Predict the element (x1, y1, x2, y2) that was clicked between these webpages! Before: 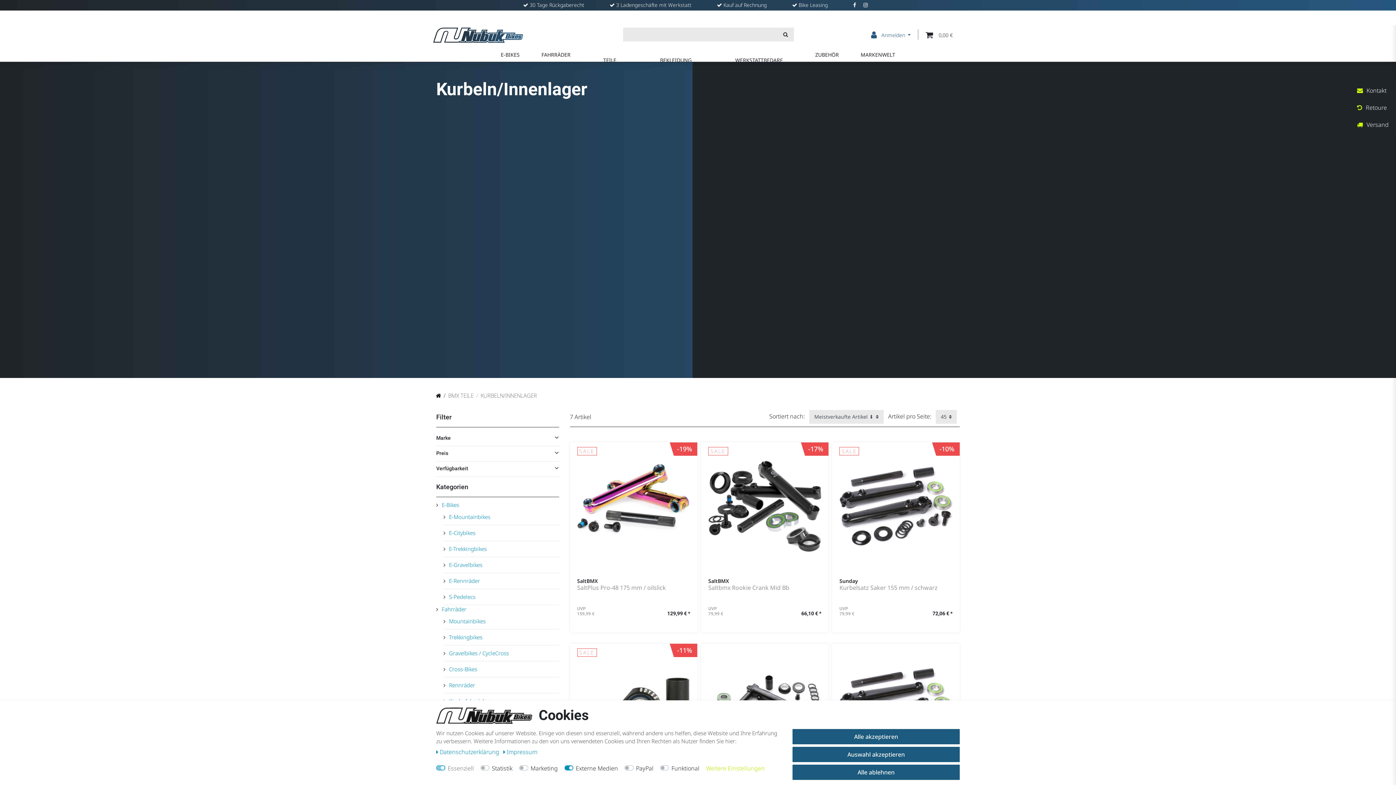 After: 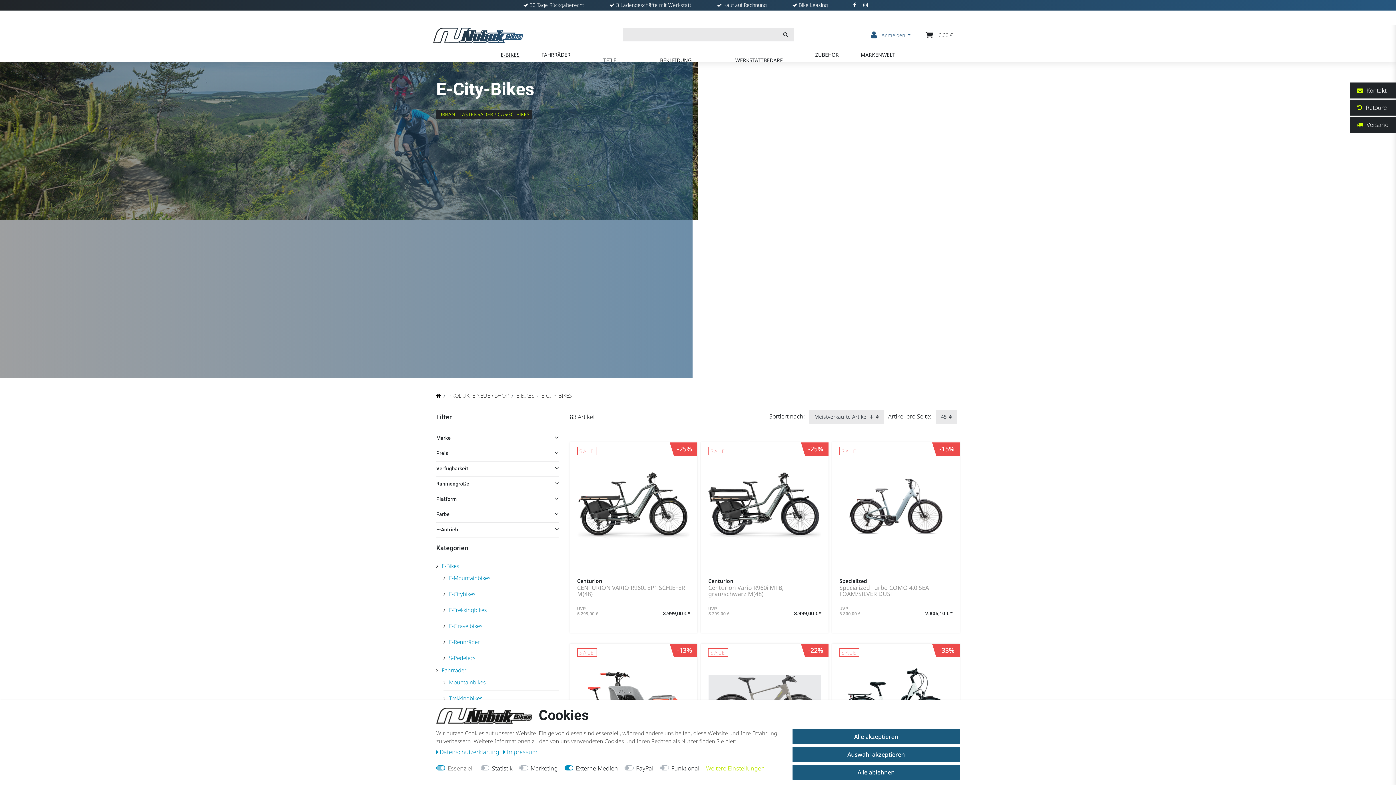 Action: bbox: (449, 529, 475, 536) label: E-Citybikes